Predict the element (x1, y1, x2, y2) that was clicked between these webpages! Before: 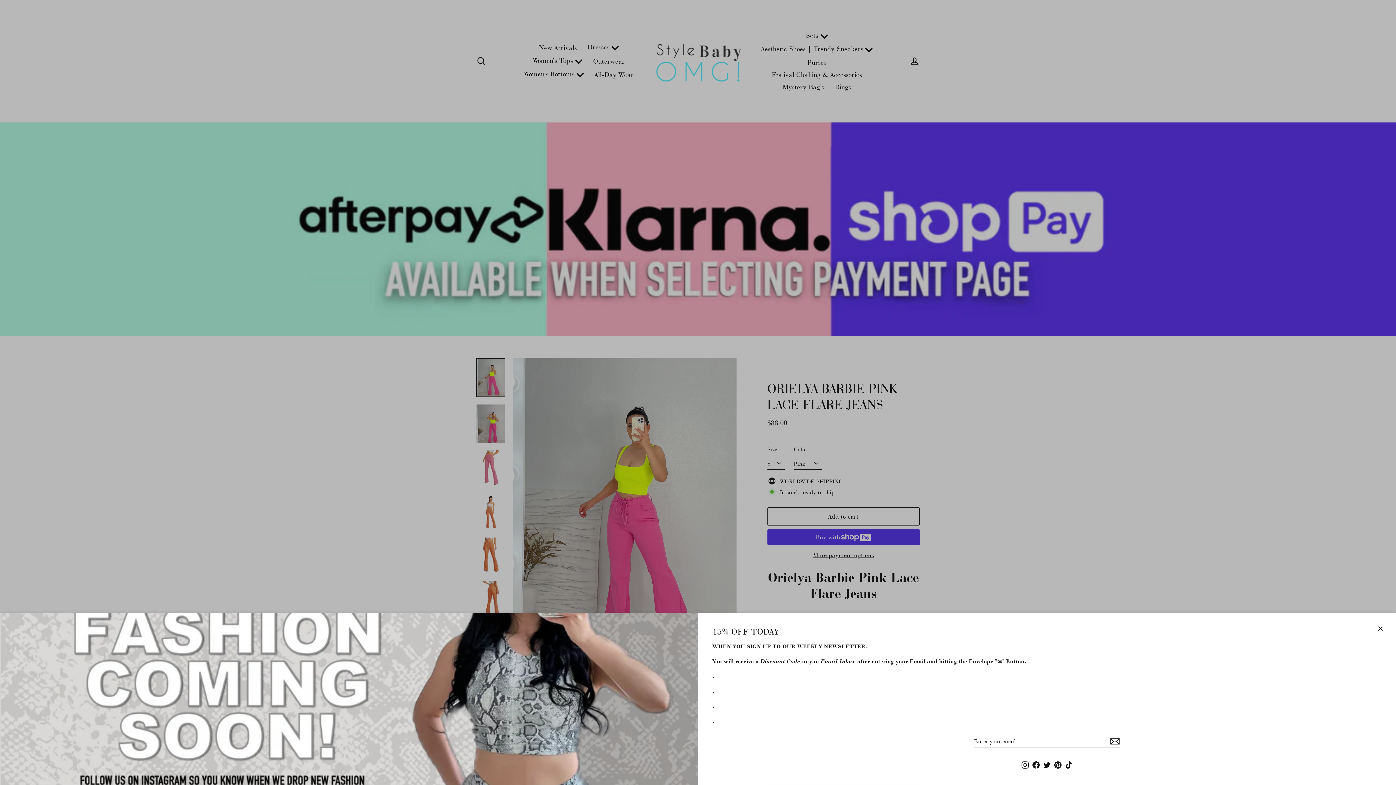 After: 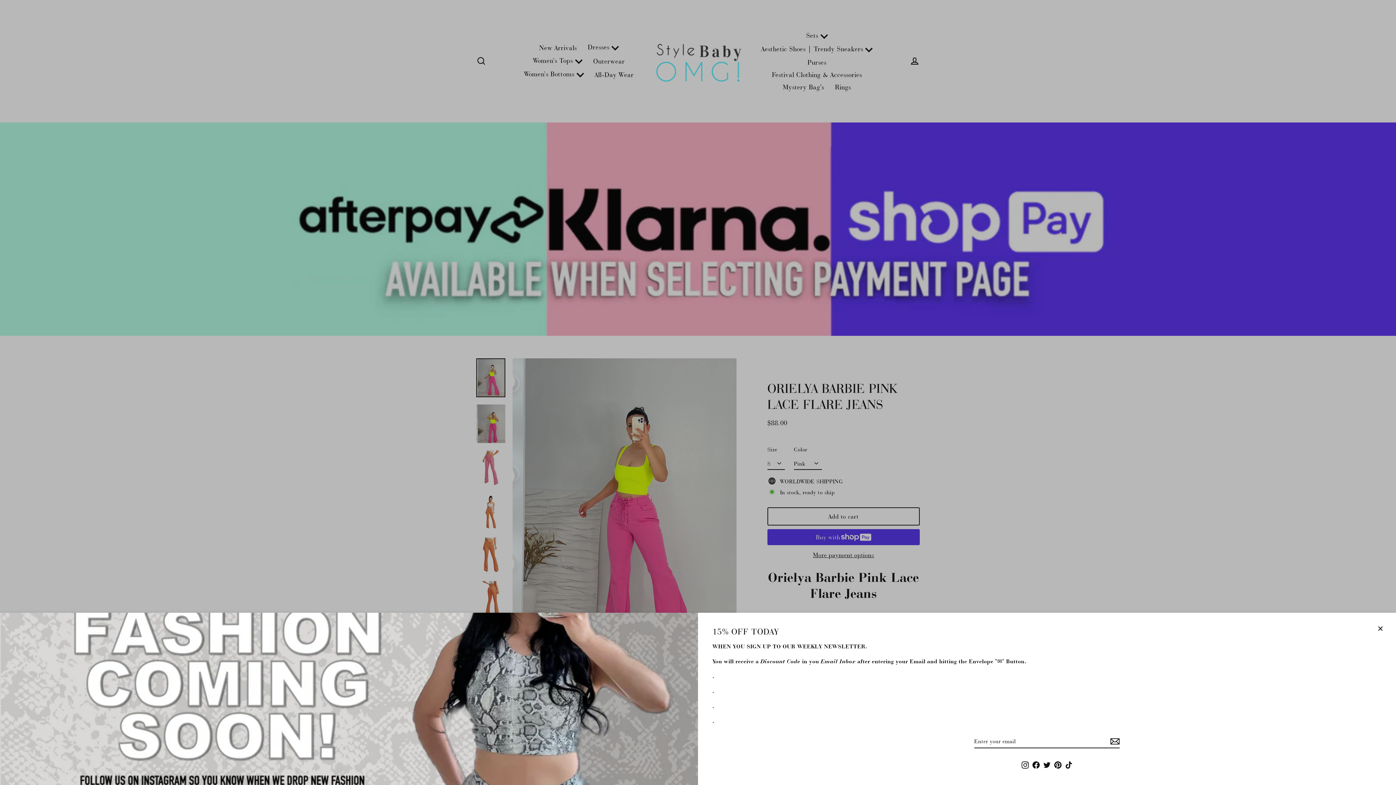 Action: bbox: (1041, 759, 1052, 770) label: Twitter